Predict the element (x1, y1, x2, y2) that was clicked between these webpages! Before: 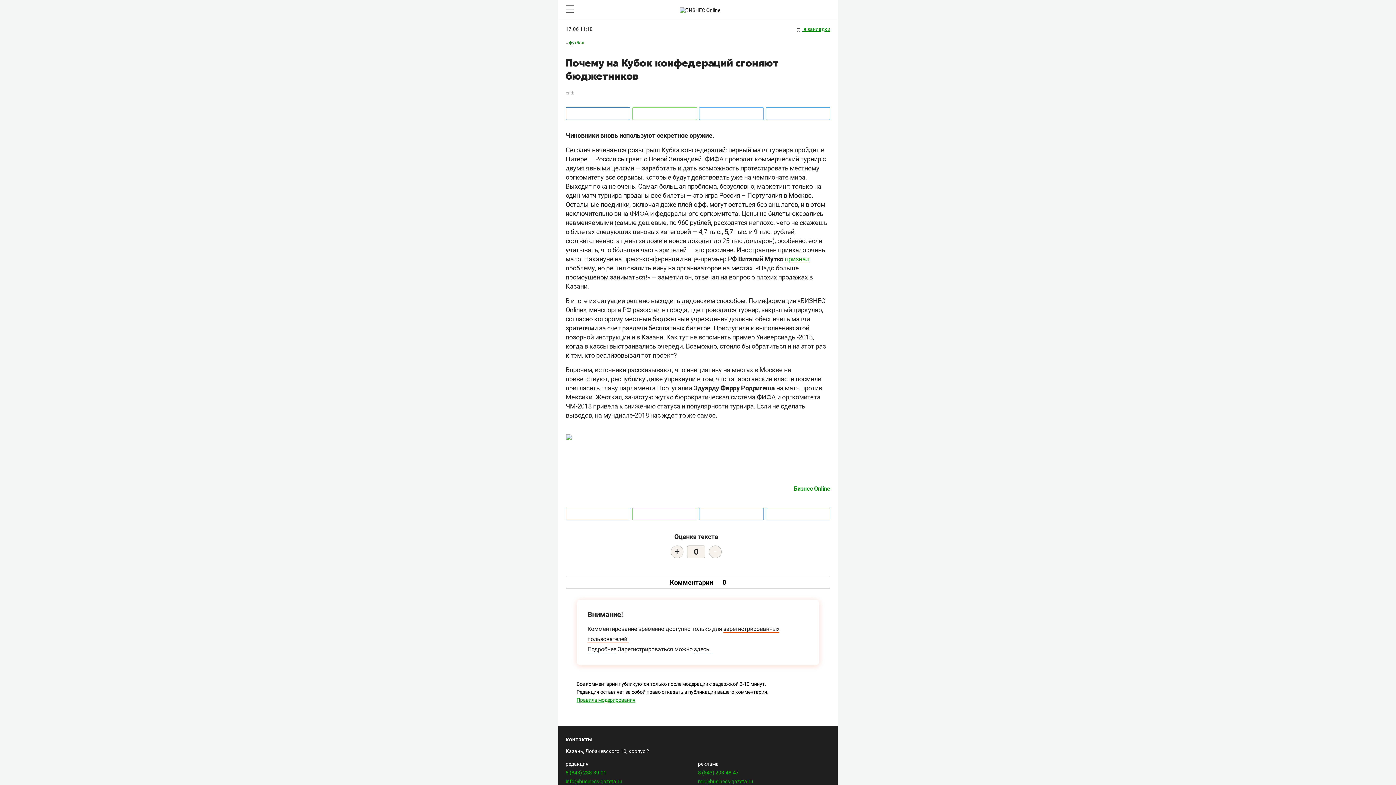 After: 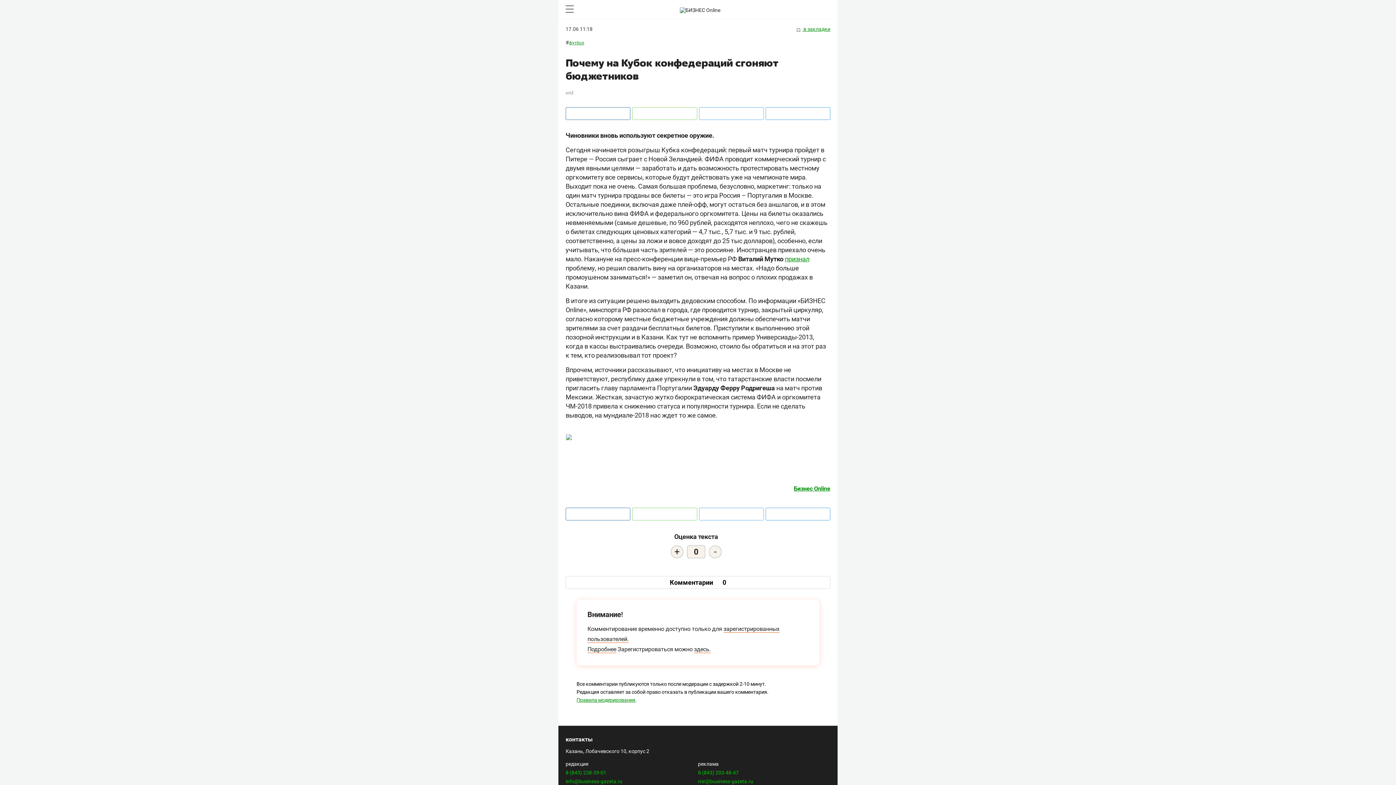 Action: bbox: (632, 107, 697, 120)